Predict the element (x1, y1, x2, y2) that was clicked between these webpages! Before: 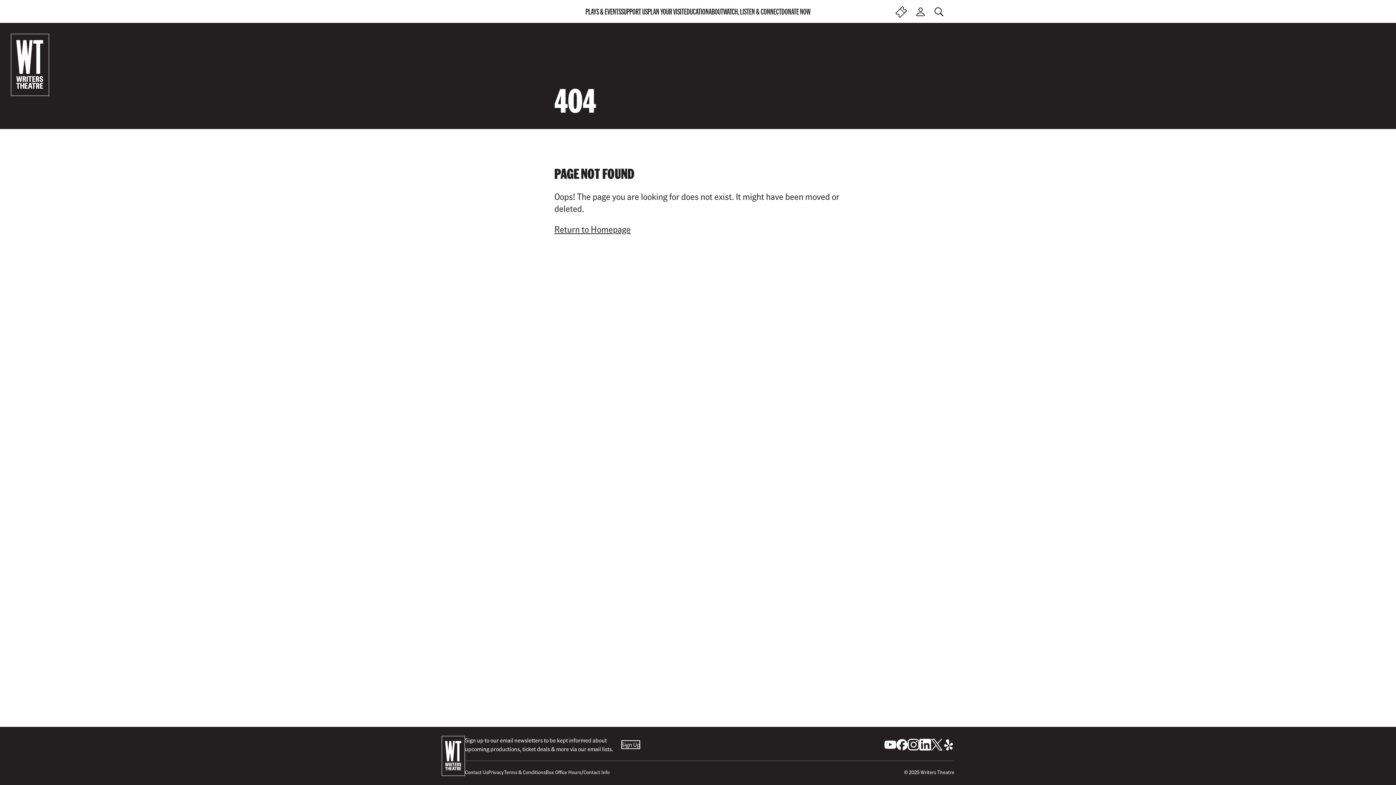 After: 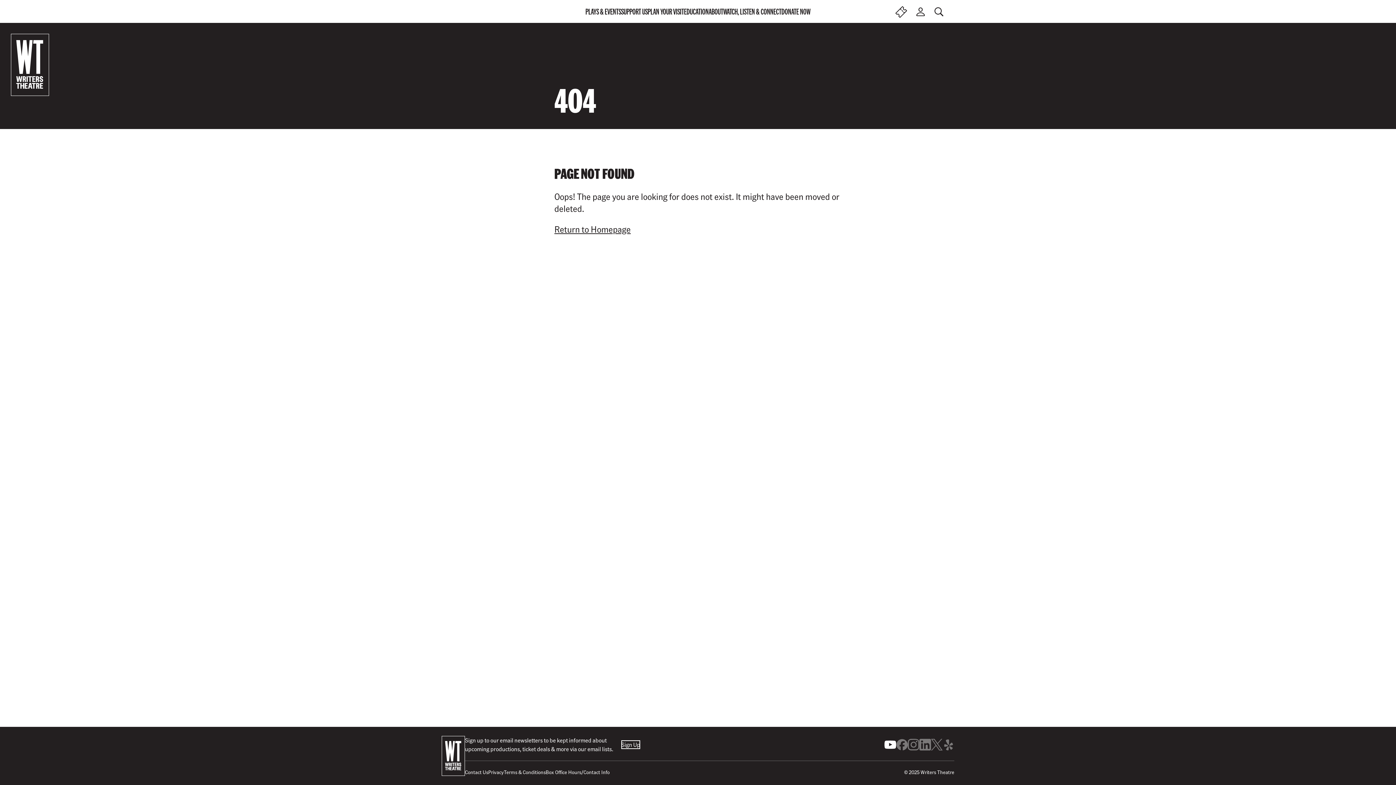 Action: label: Subscribe on YouTube bbox: (884, 739, 896, 750)